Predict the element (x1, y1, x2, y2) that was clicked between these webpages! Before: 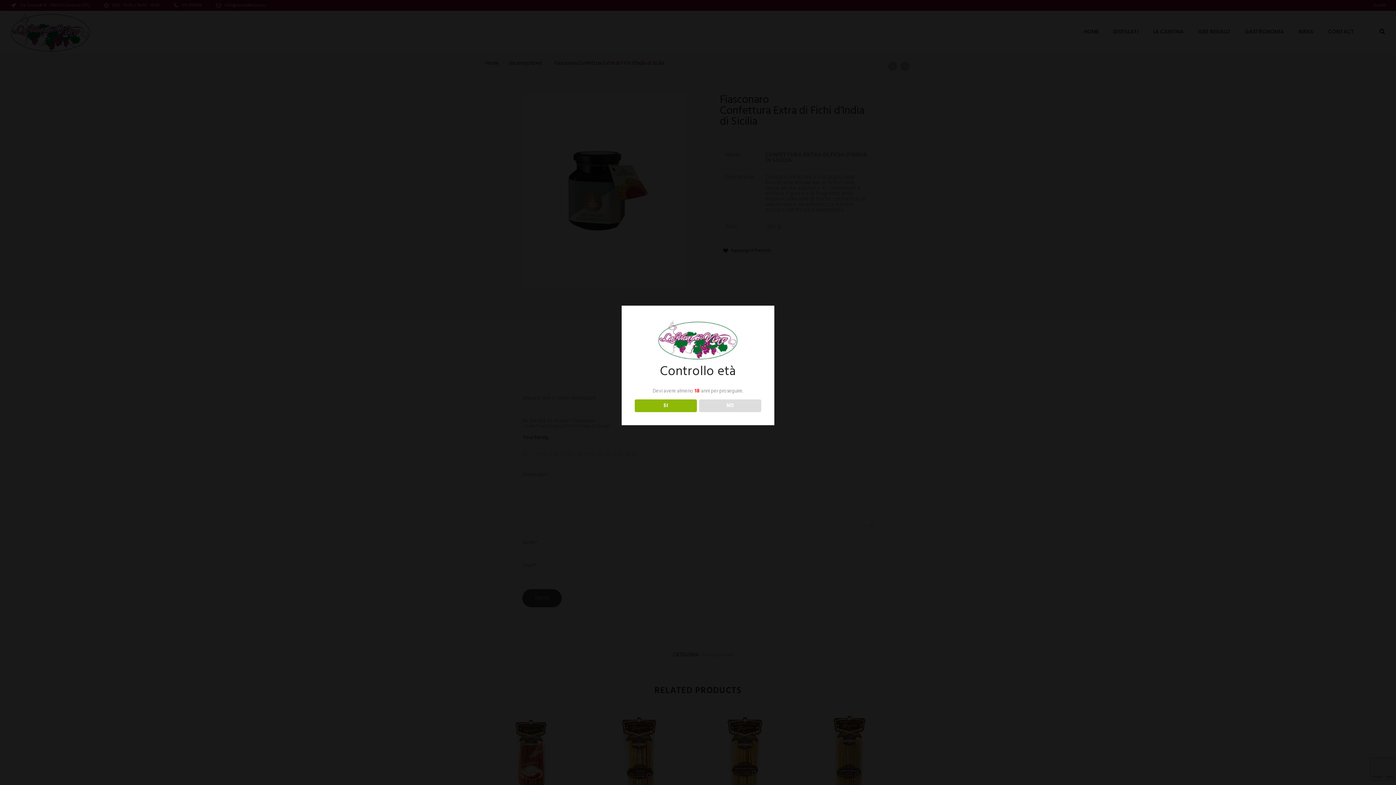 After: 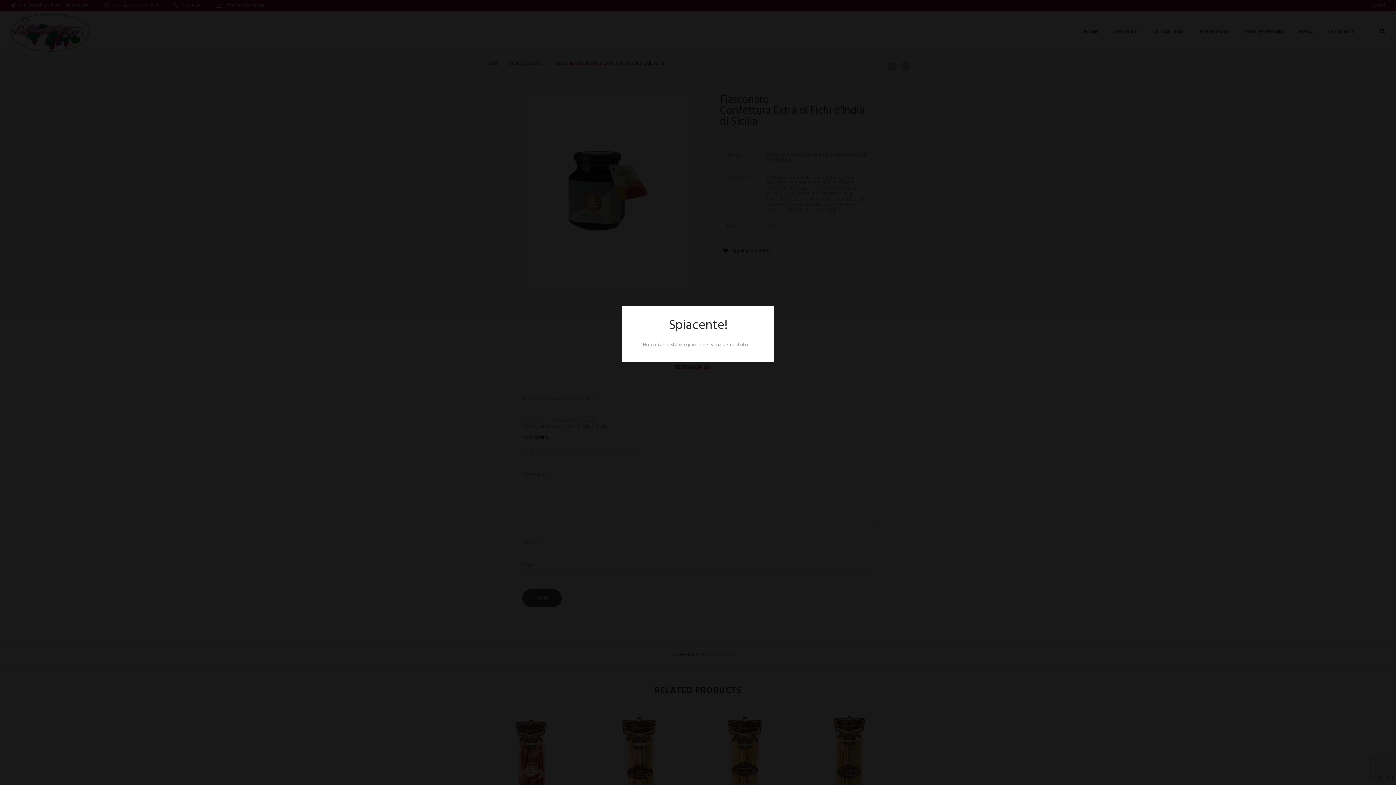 Action: label: NO bbox: (699, 399, 761, 412)